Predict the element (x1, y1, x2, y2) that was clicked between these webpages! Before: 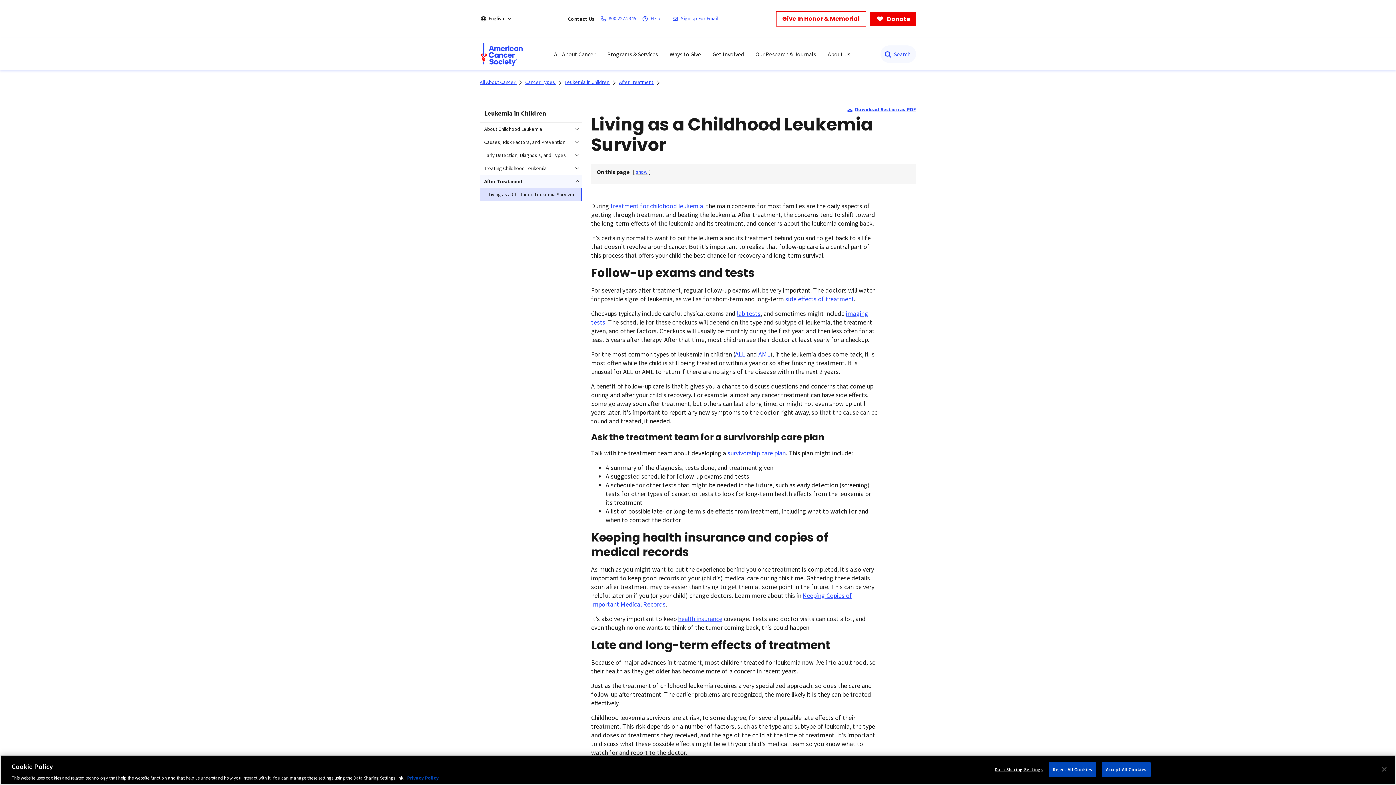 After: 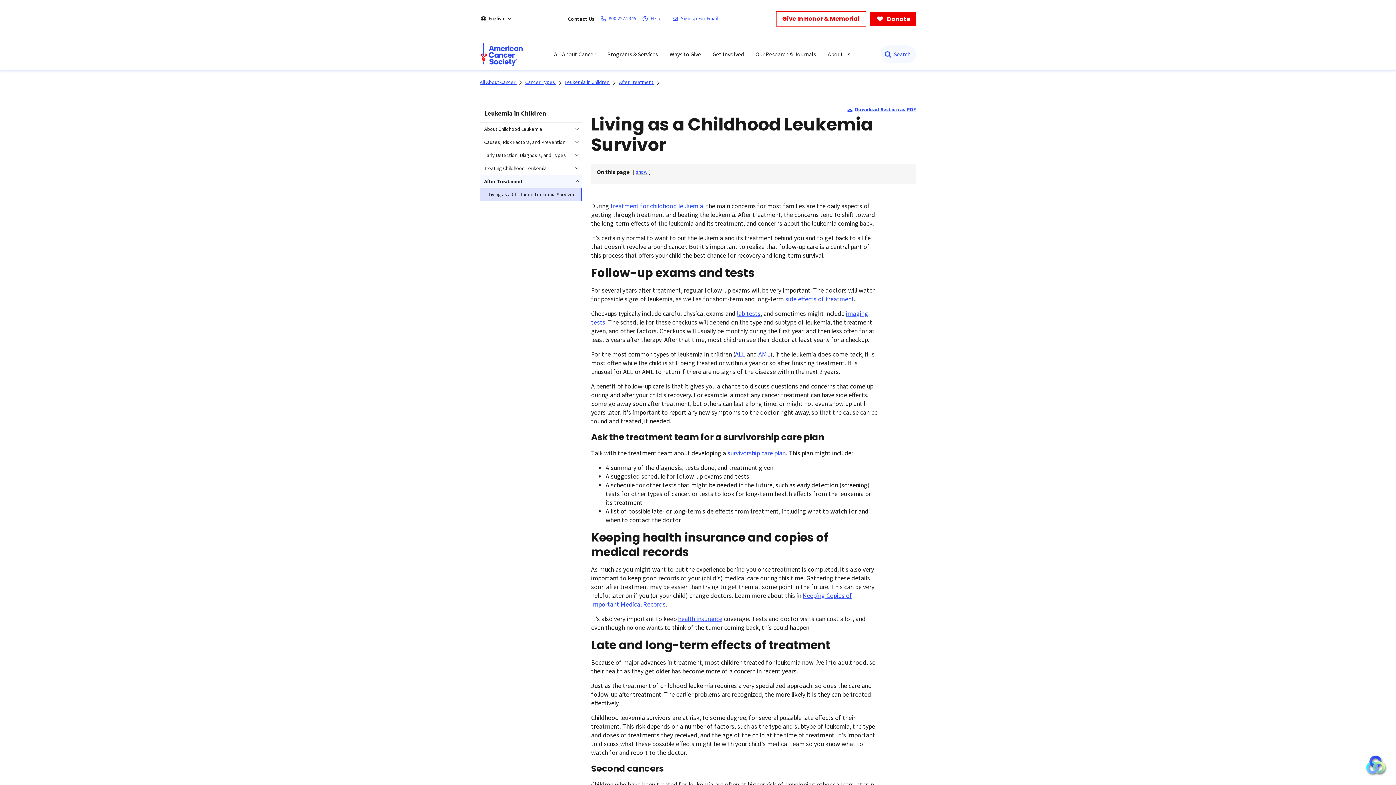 Action: bbox: (1049, 762, 1096, 777) label: Reject All Cookies